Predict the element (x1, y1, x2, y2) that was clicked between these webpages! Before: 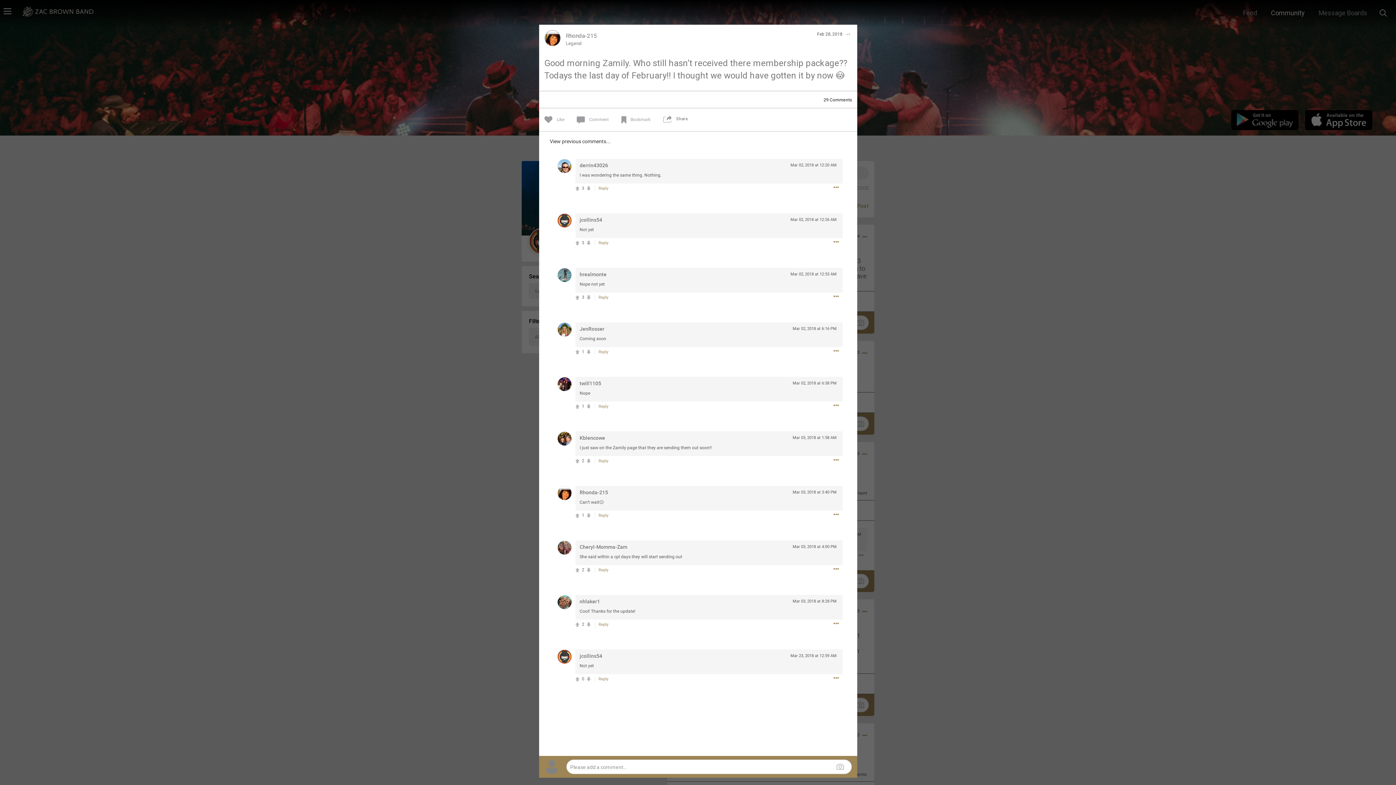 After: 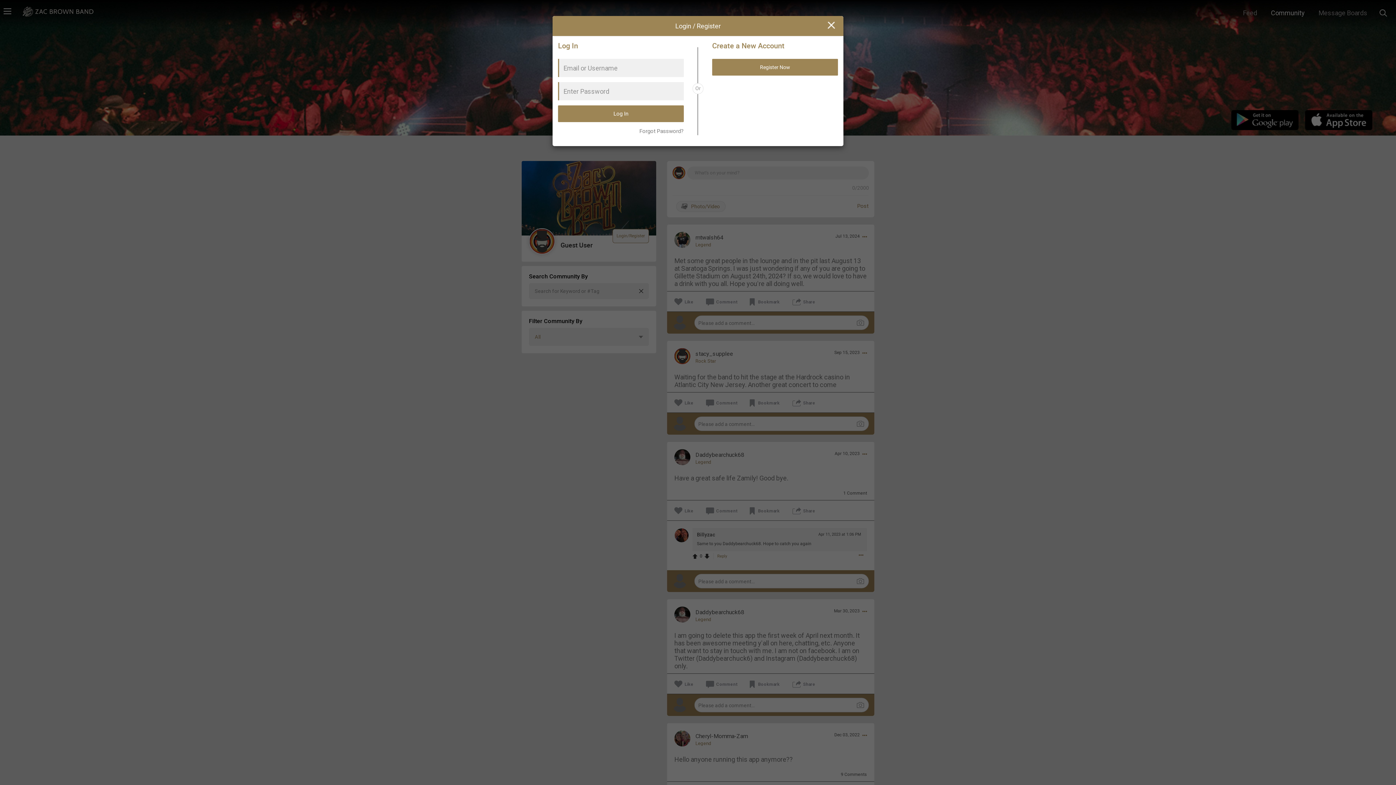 Action: bbox: (833, 566, 839, 572)